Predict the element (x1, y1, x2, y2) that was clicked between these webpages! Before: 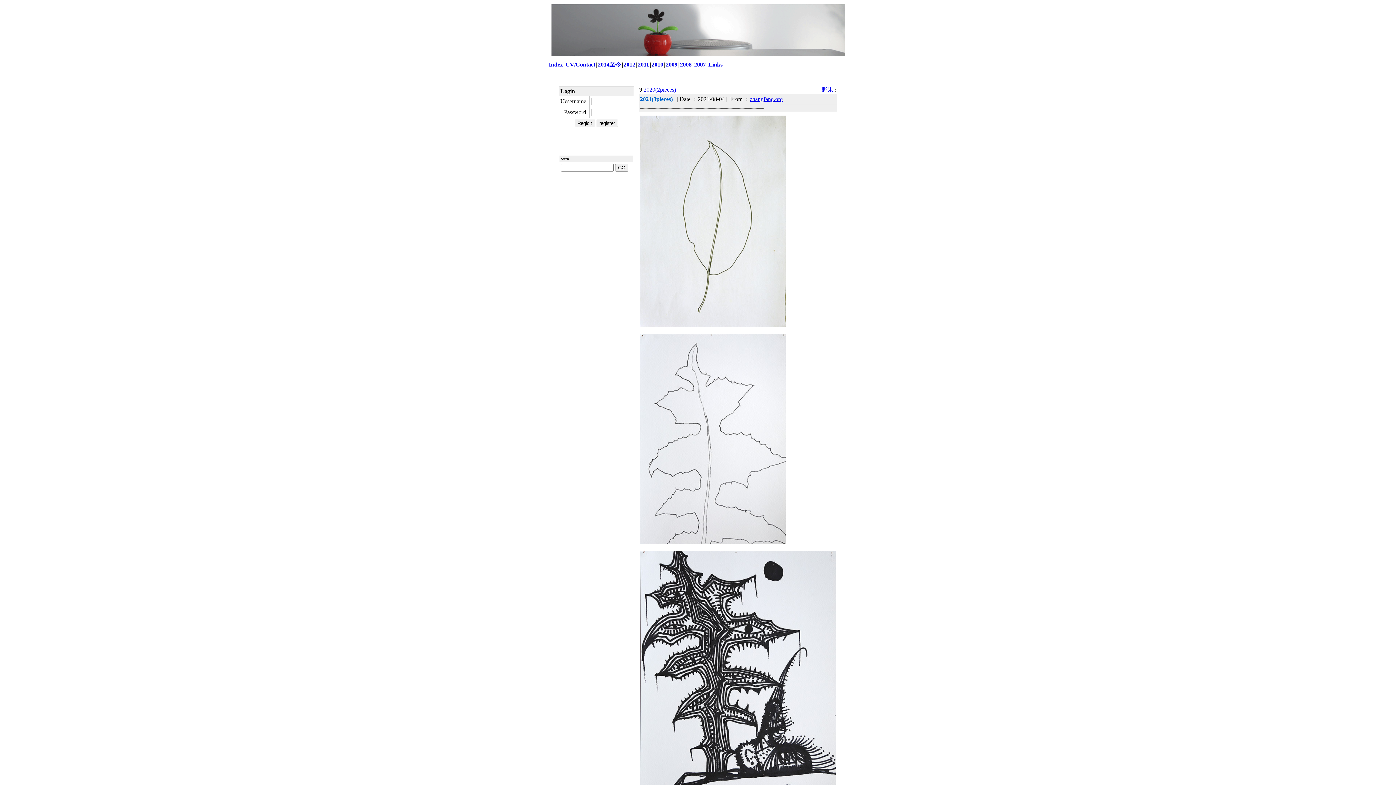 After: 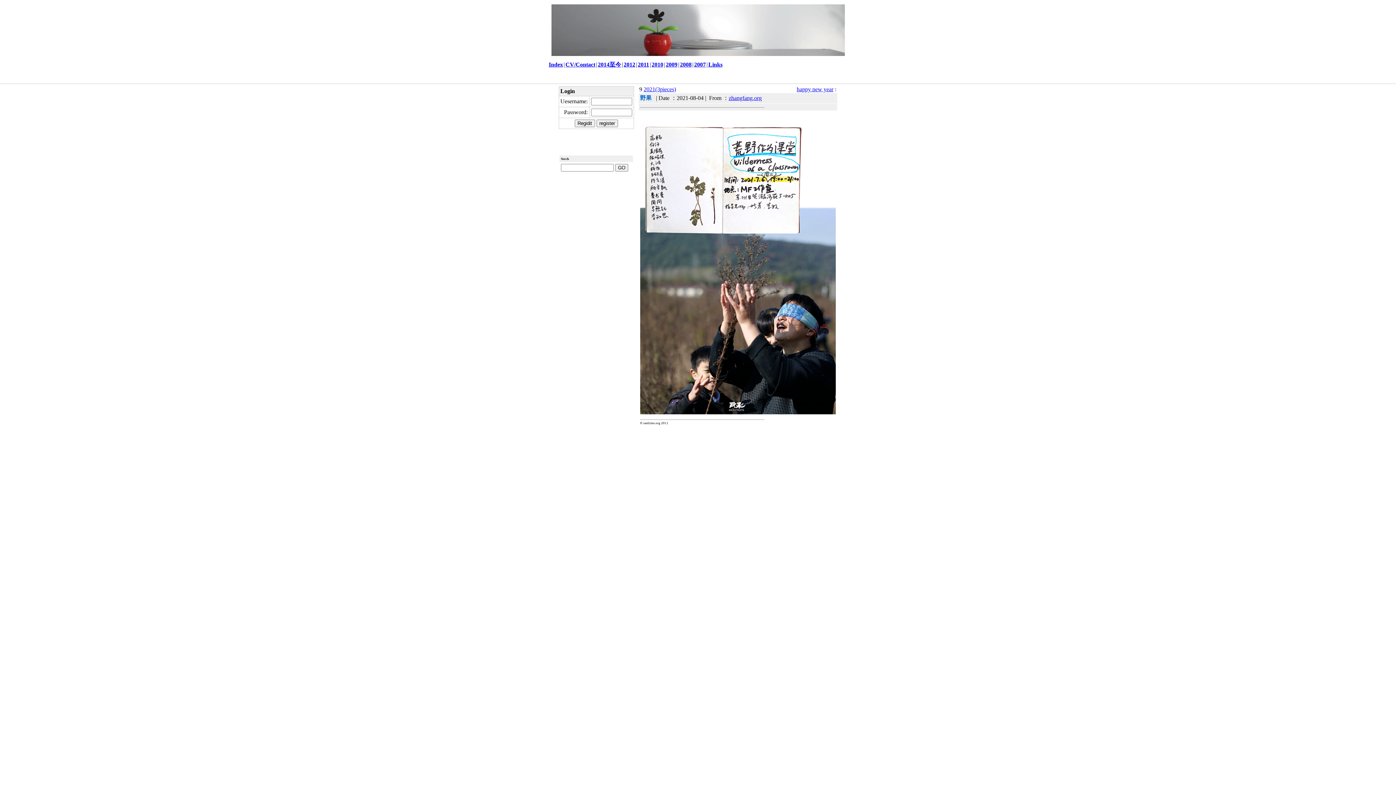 Action: label: 野果 bbox: (822, 86, 833, 92)